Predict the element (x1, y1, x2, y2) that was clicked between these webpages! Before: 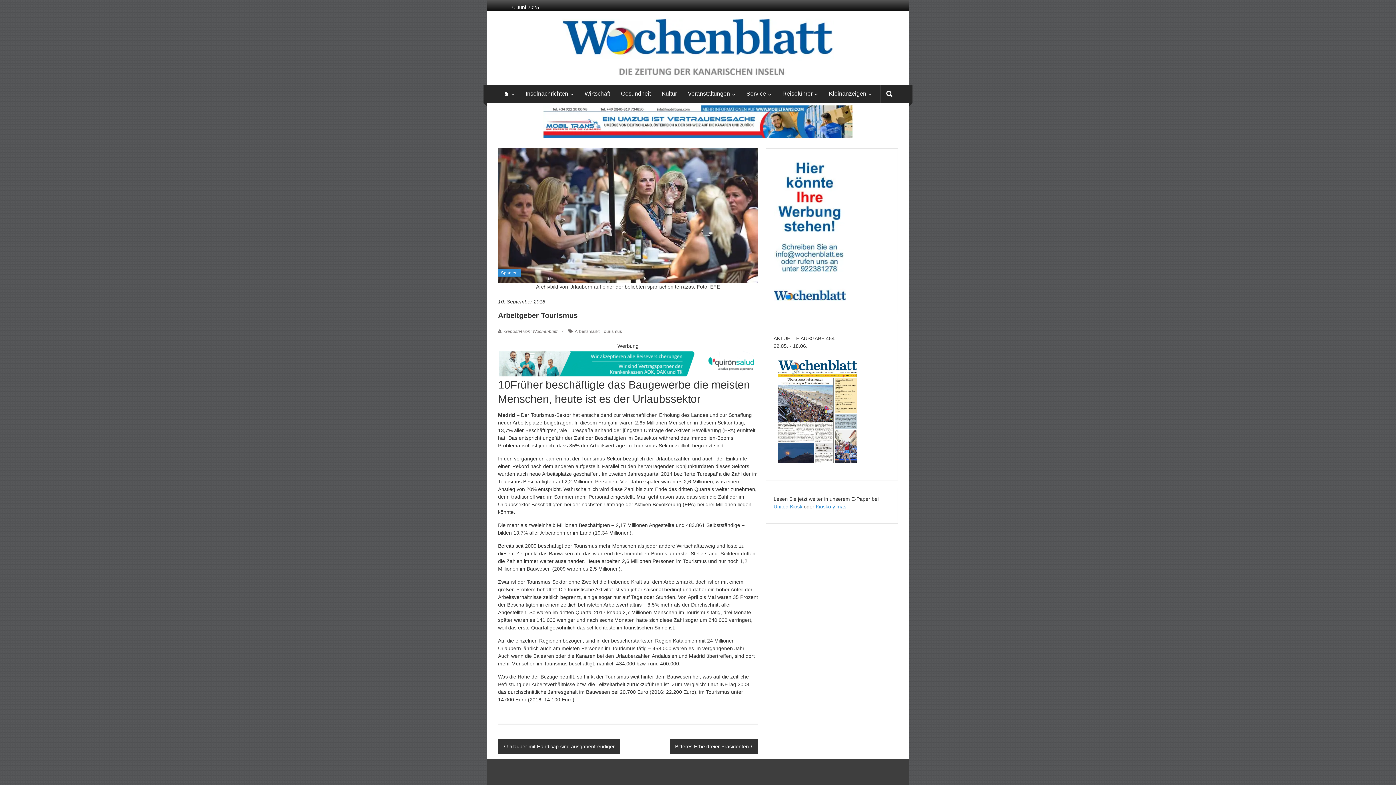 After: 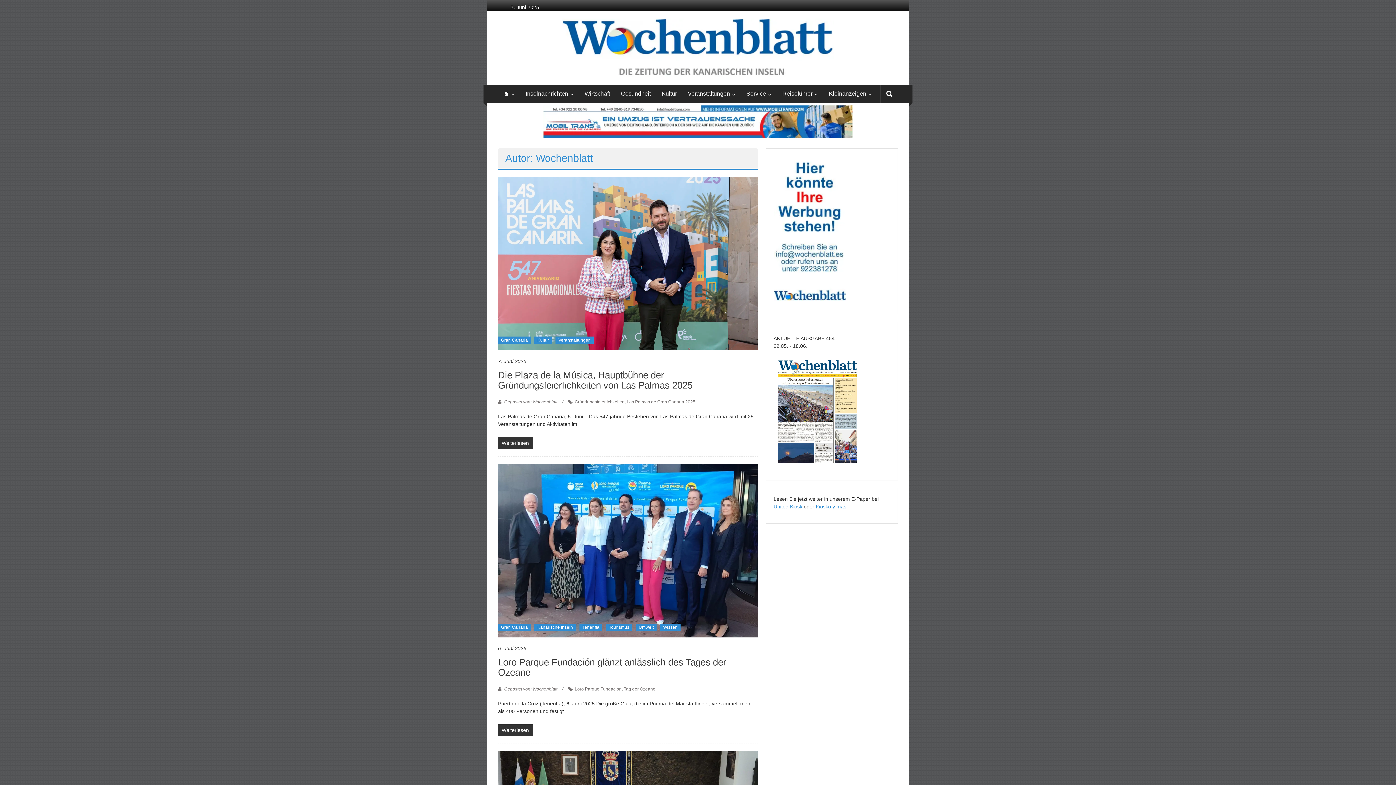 Action: bbox: (503, 329, 558, 334) label:  Gepostet von: Wochenblatt 